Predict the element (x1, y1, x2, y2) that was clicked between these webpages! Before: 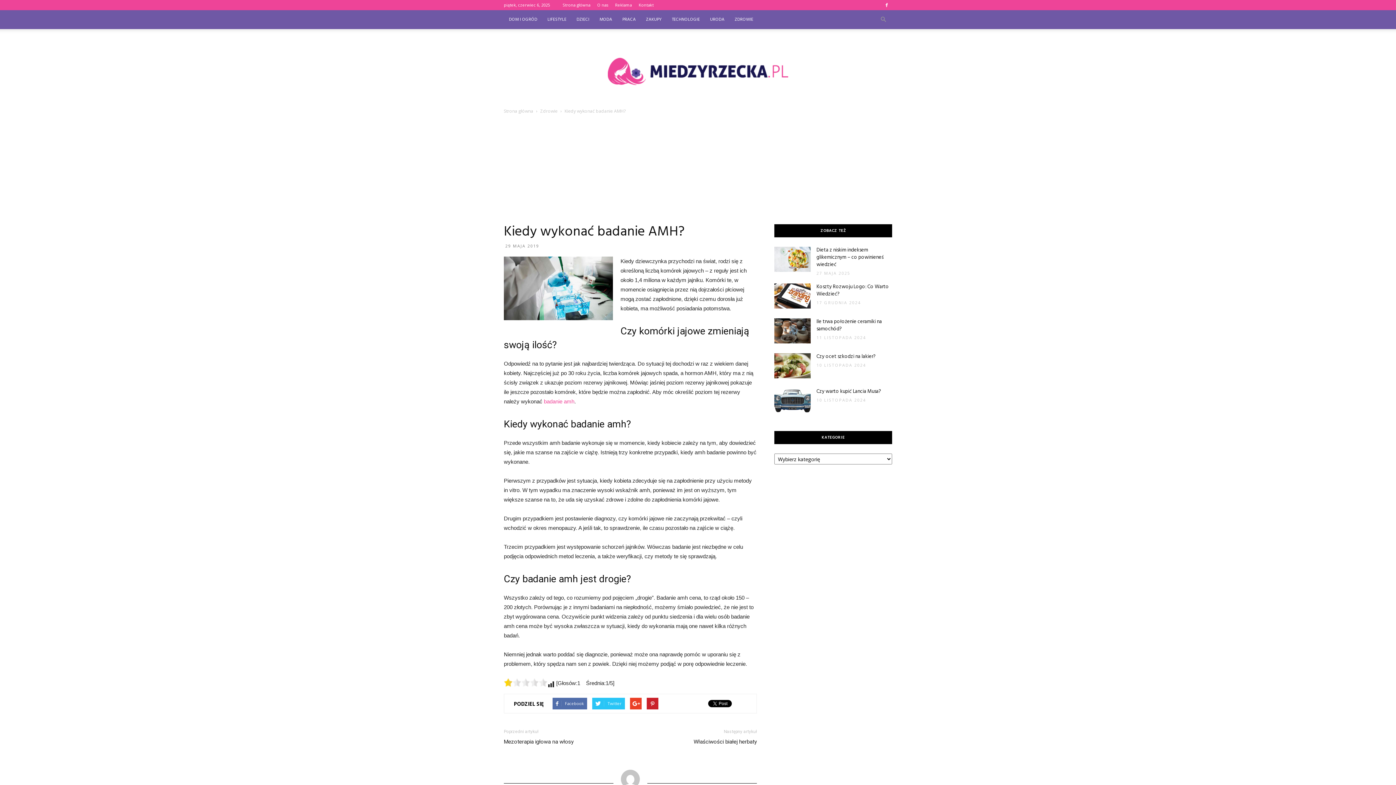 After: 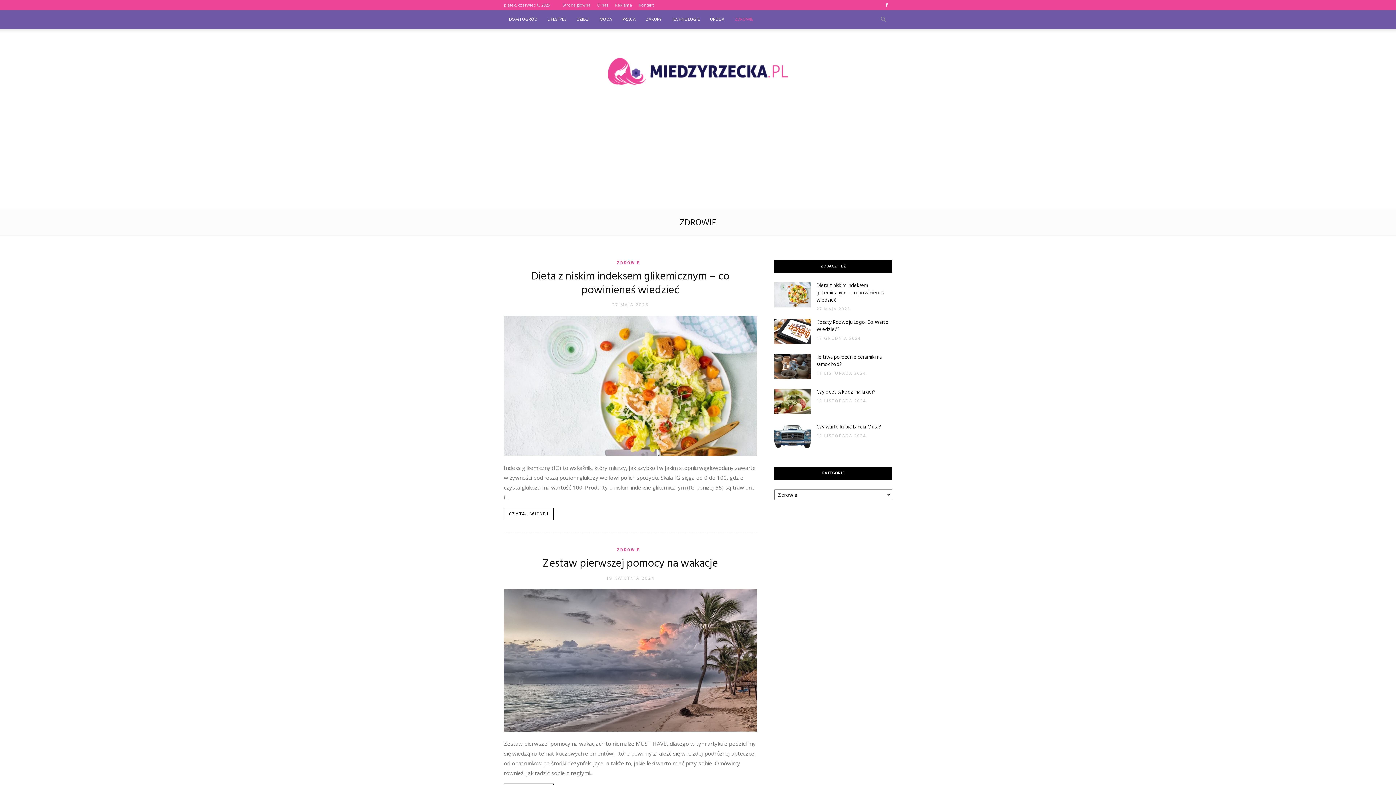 Action: bbox: (729, 10, 758, 29) label: ZDROWIE